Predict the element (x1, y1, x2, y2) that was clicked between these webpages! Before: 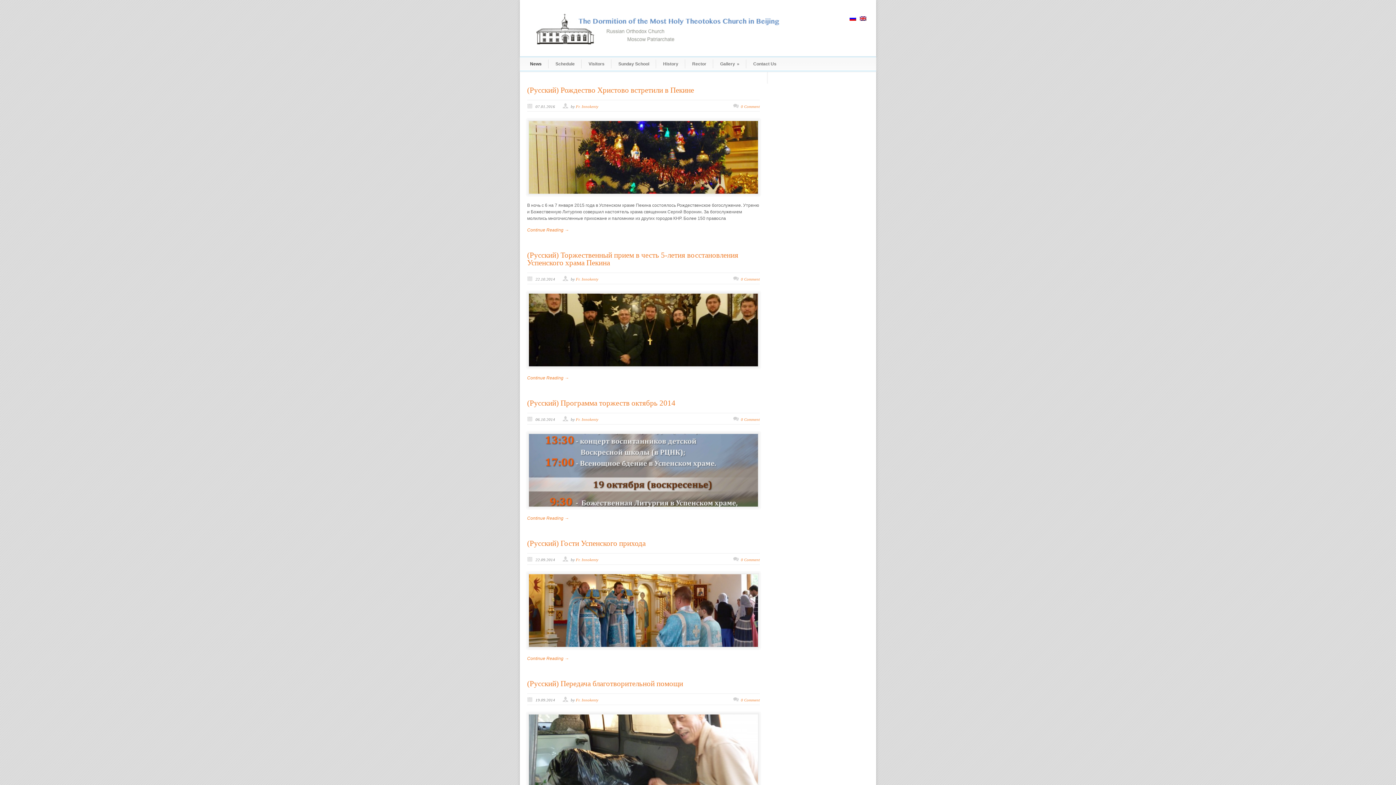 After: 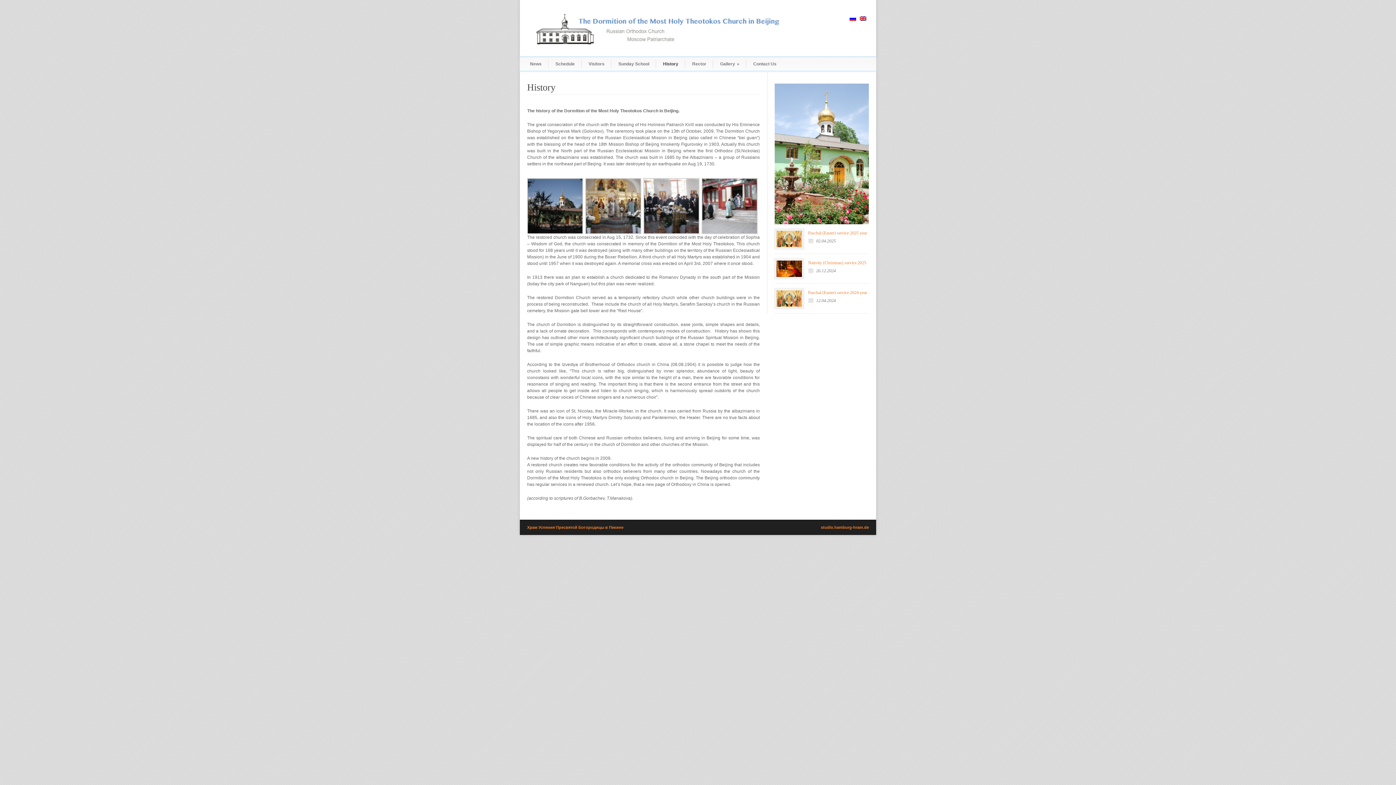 Action: label: History bbox: (656, 59, 685, 68)